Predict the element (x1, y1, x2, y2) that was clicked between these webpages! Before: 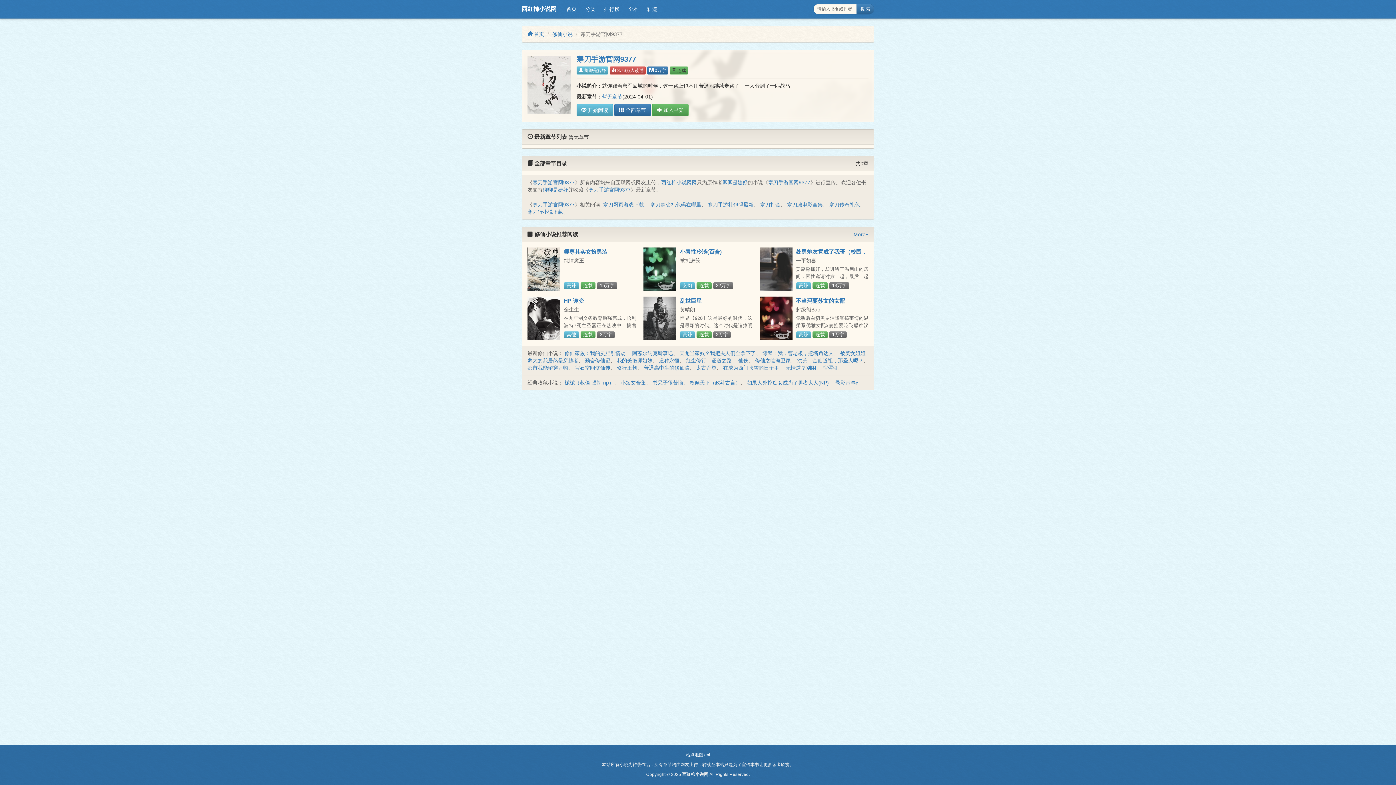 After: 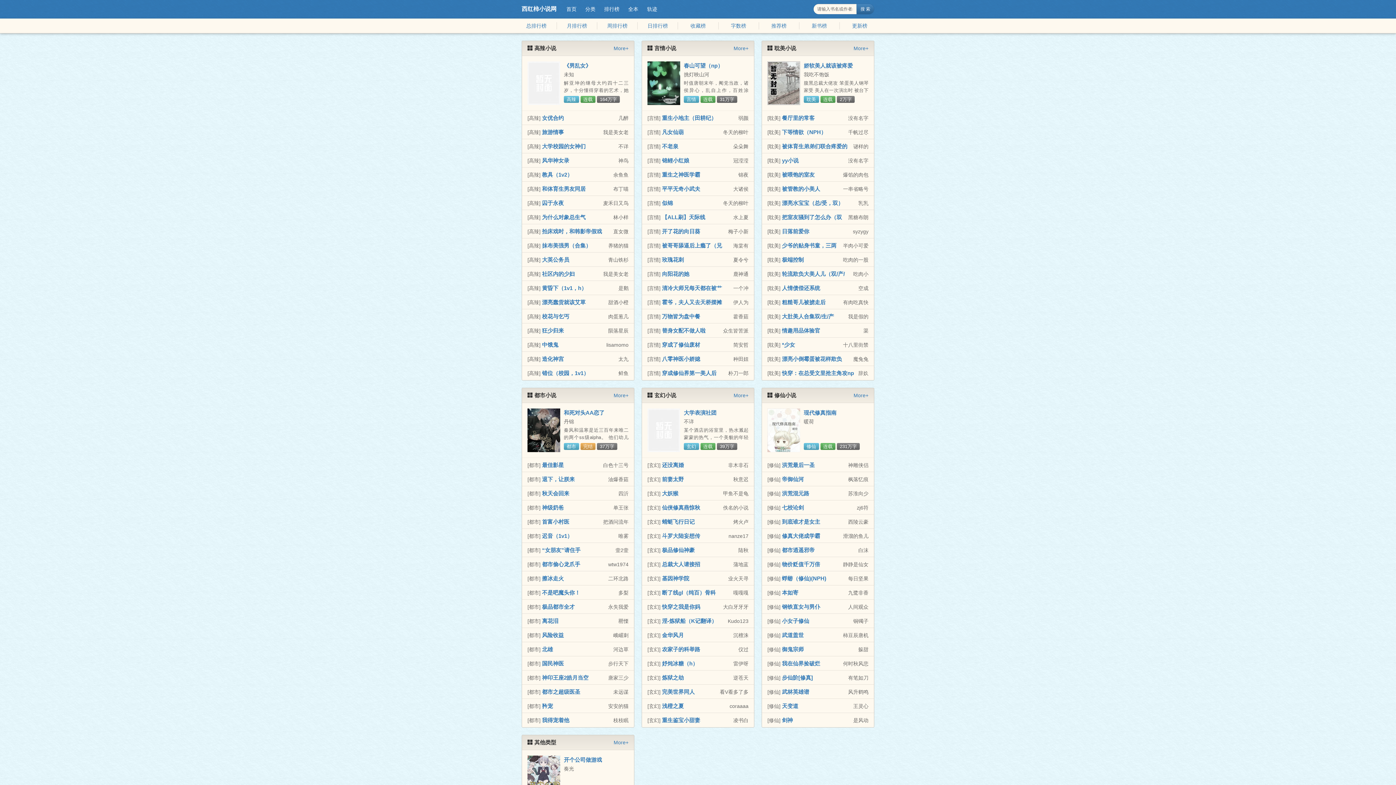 Action: label: 排行榜 bbox: (600, 3, 624, 14)